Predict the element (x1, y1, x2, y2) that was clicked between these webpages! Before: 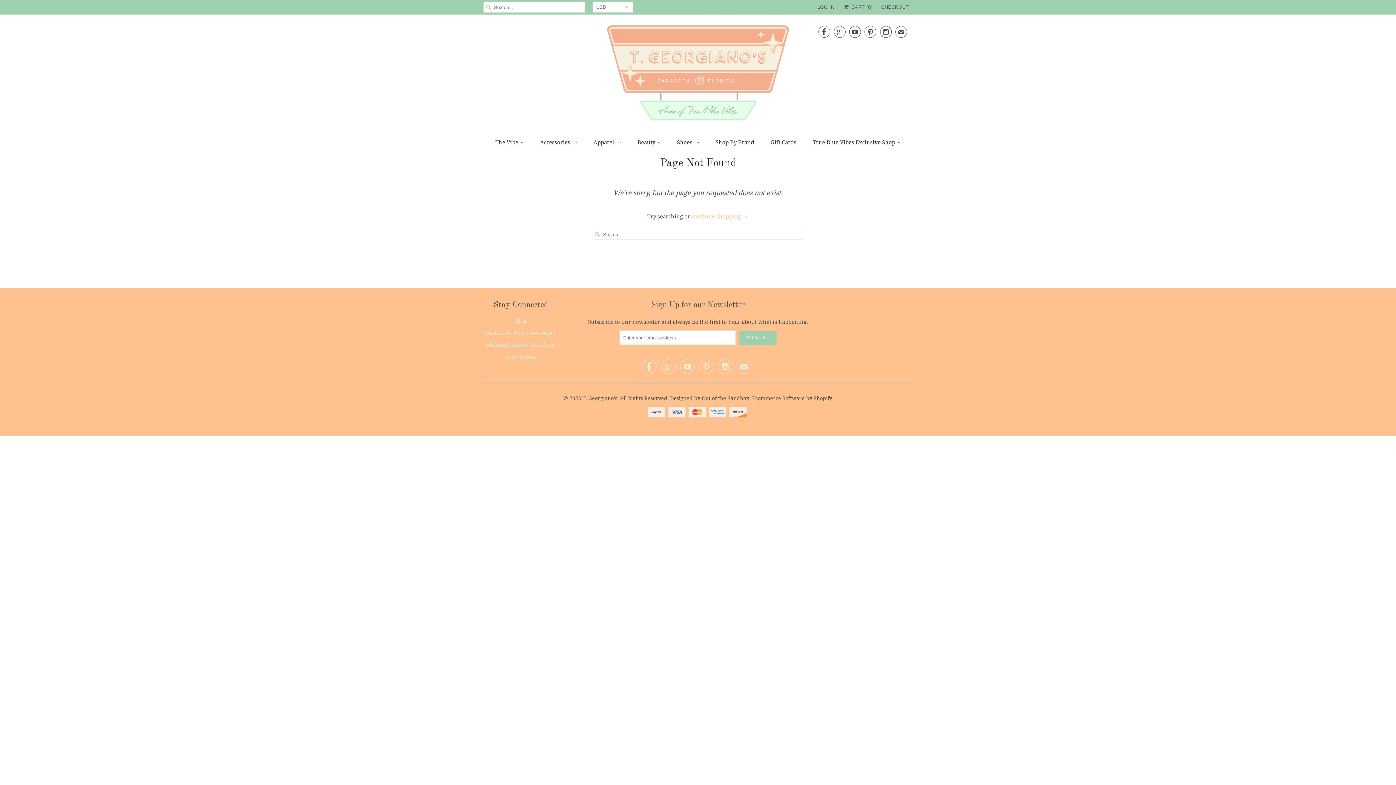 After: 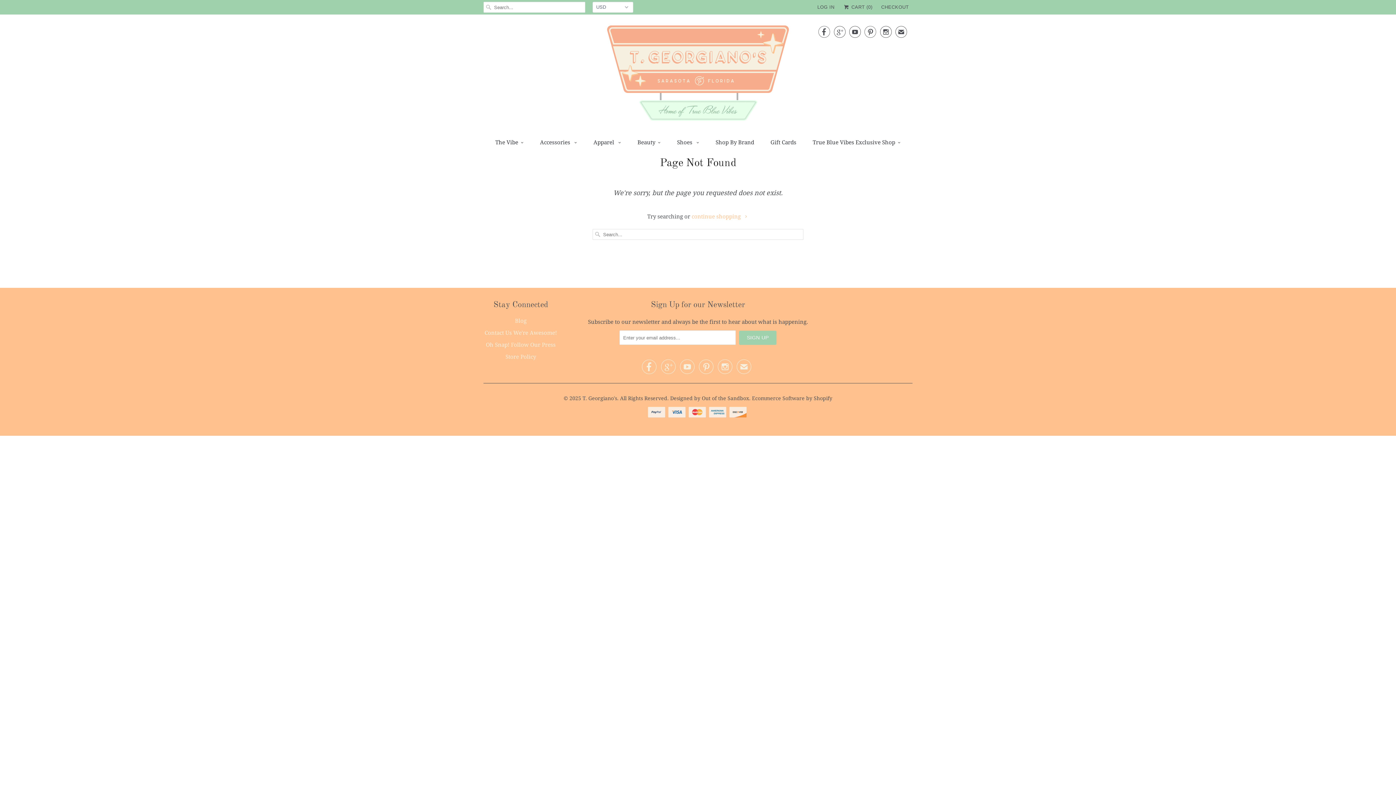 Action: label:  bbox: (818, 25, 830, 41)